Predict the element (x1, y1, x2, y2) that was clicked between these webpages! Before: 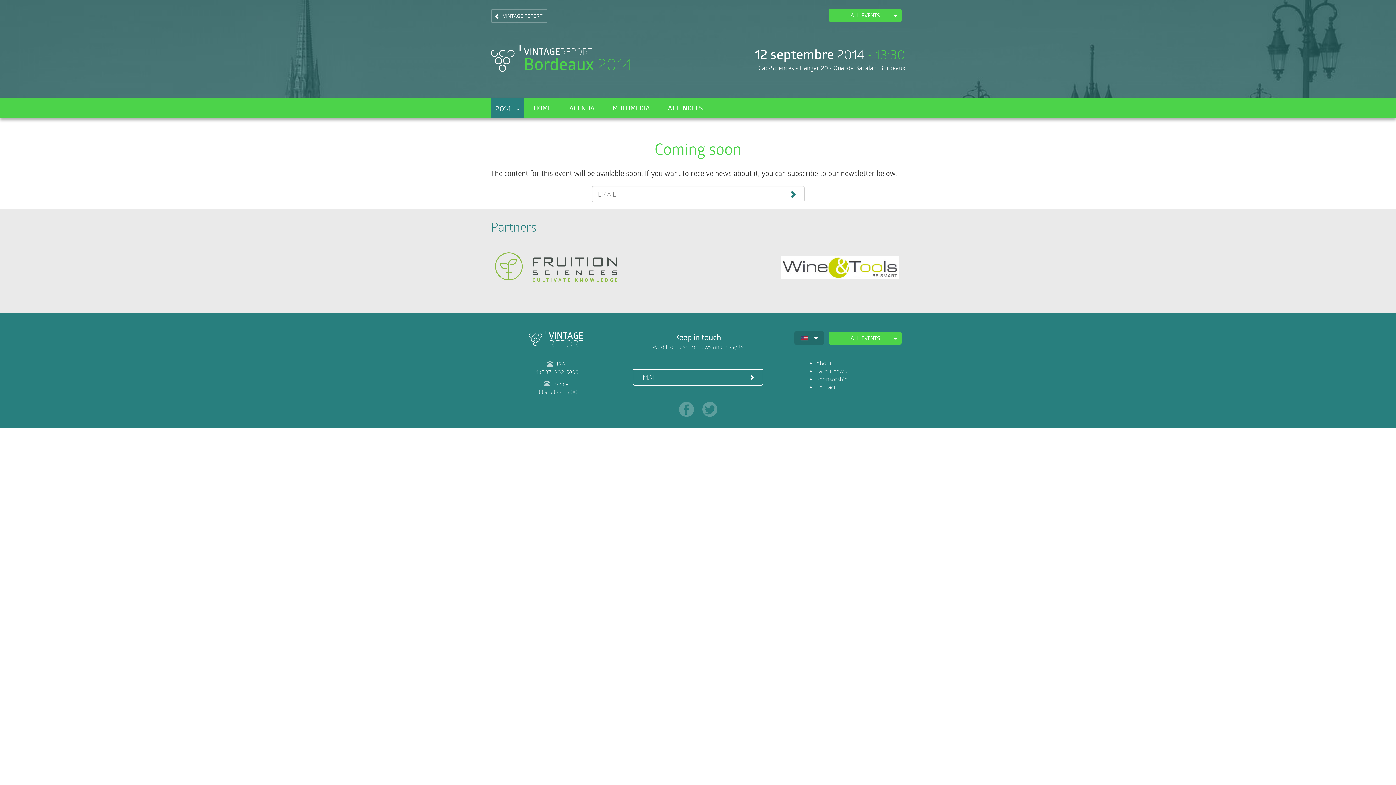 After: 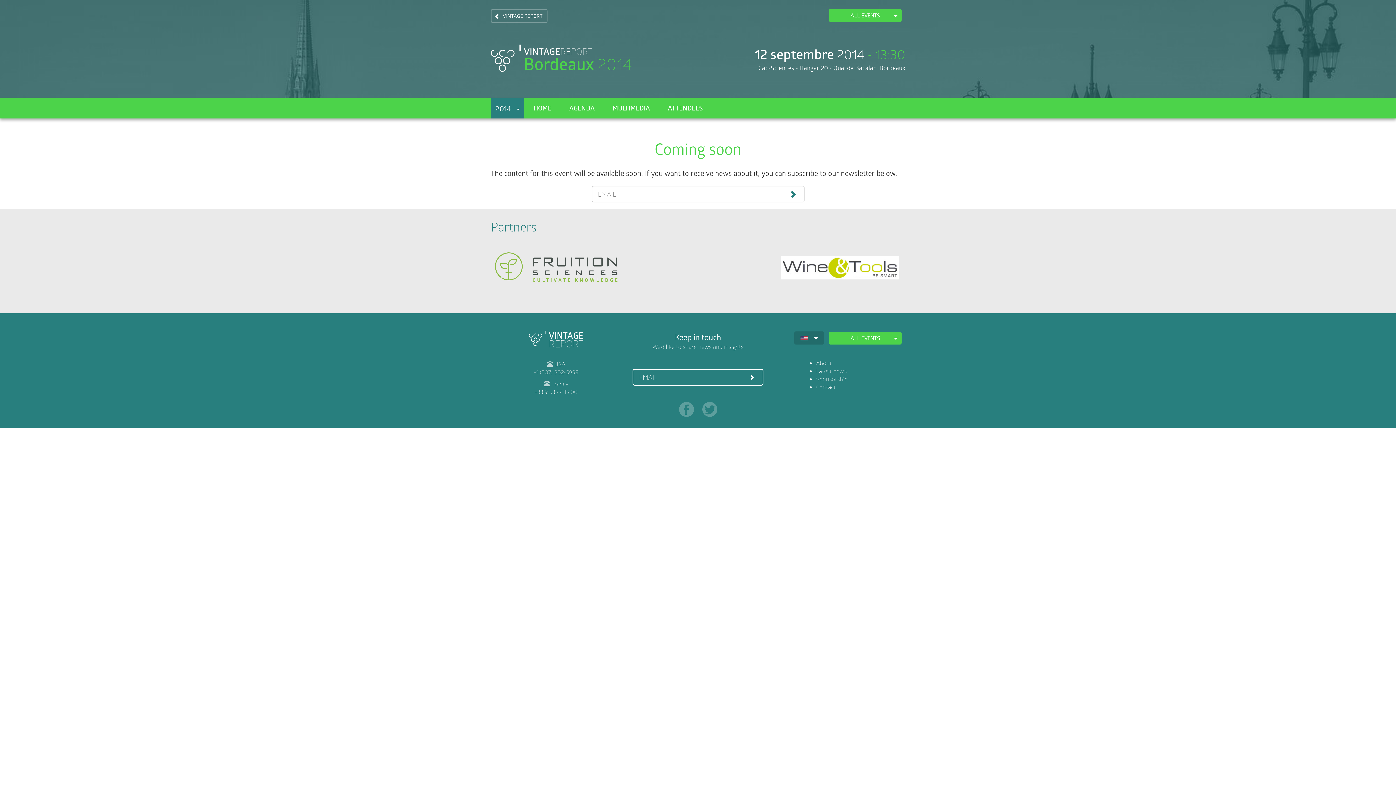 Action: label: +1 (707) 302-5999 bbox: (533, 368, 578, 376)